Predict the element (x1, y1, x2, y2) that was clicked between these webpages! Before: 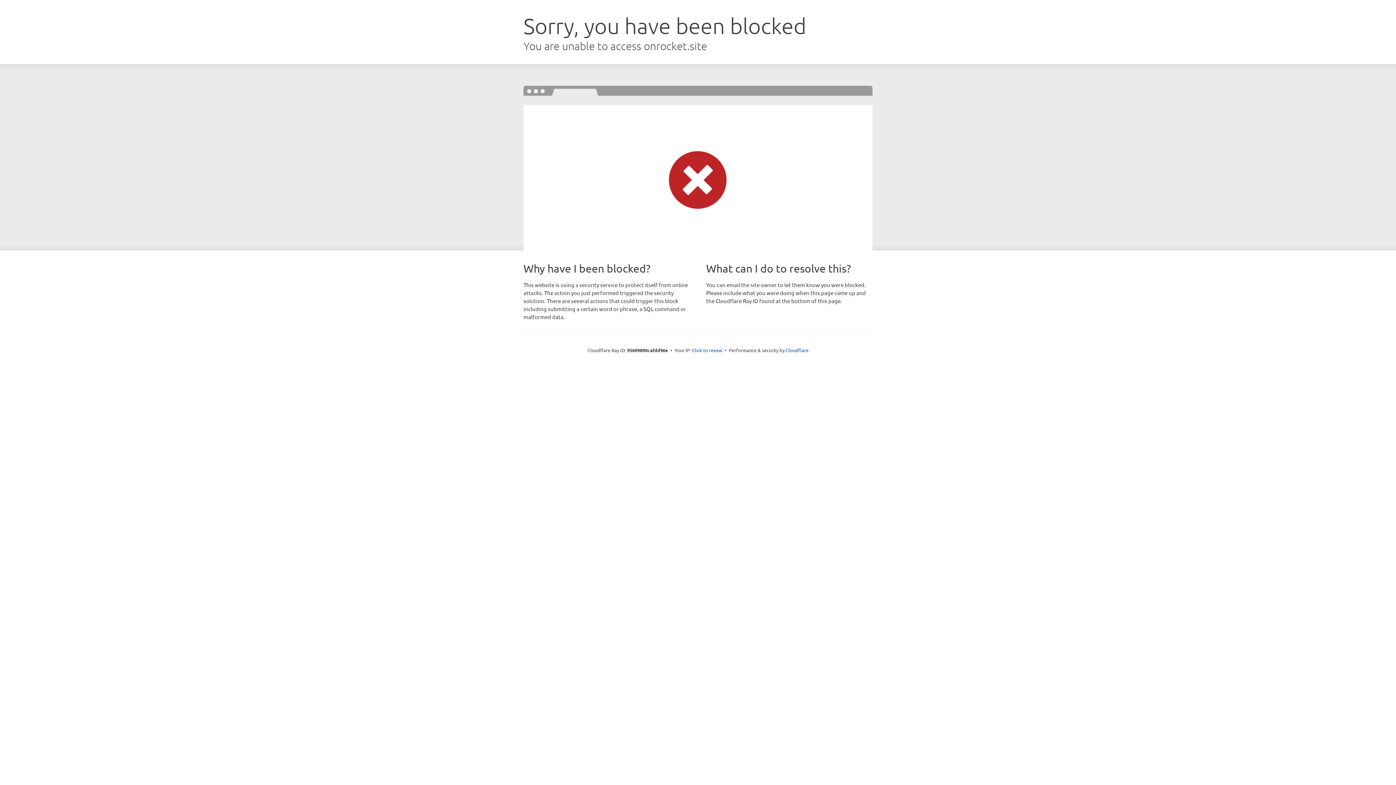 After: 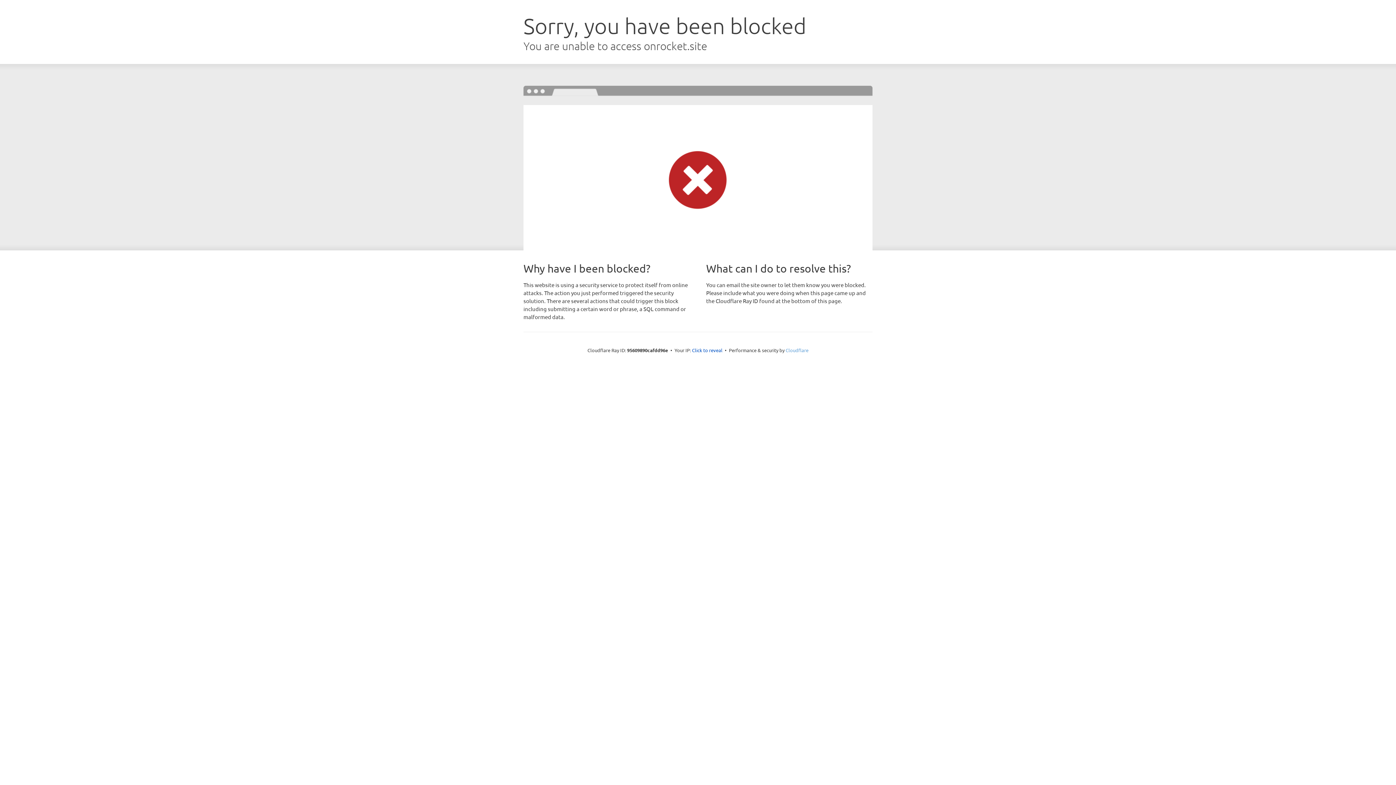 Action: label: Cloudflare bbox: (785, 347, 808, 353)